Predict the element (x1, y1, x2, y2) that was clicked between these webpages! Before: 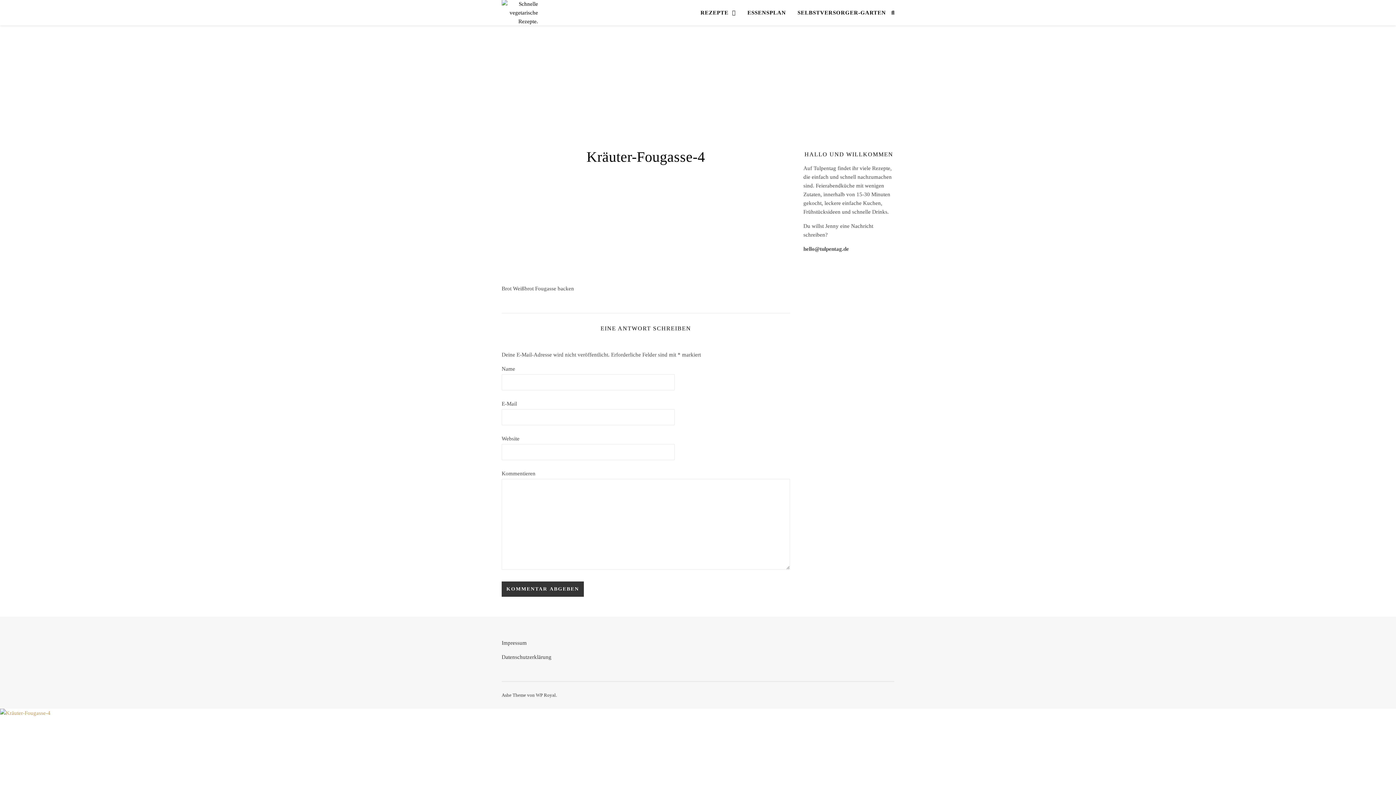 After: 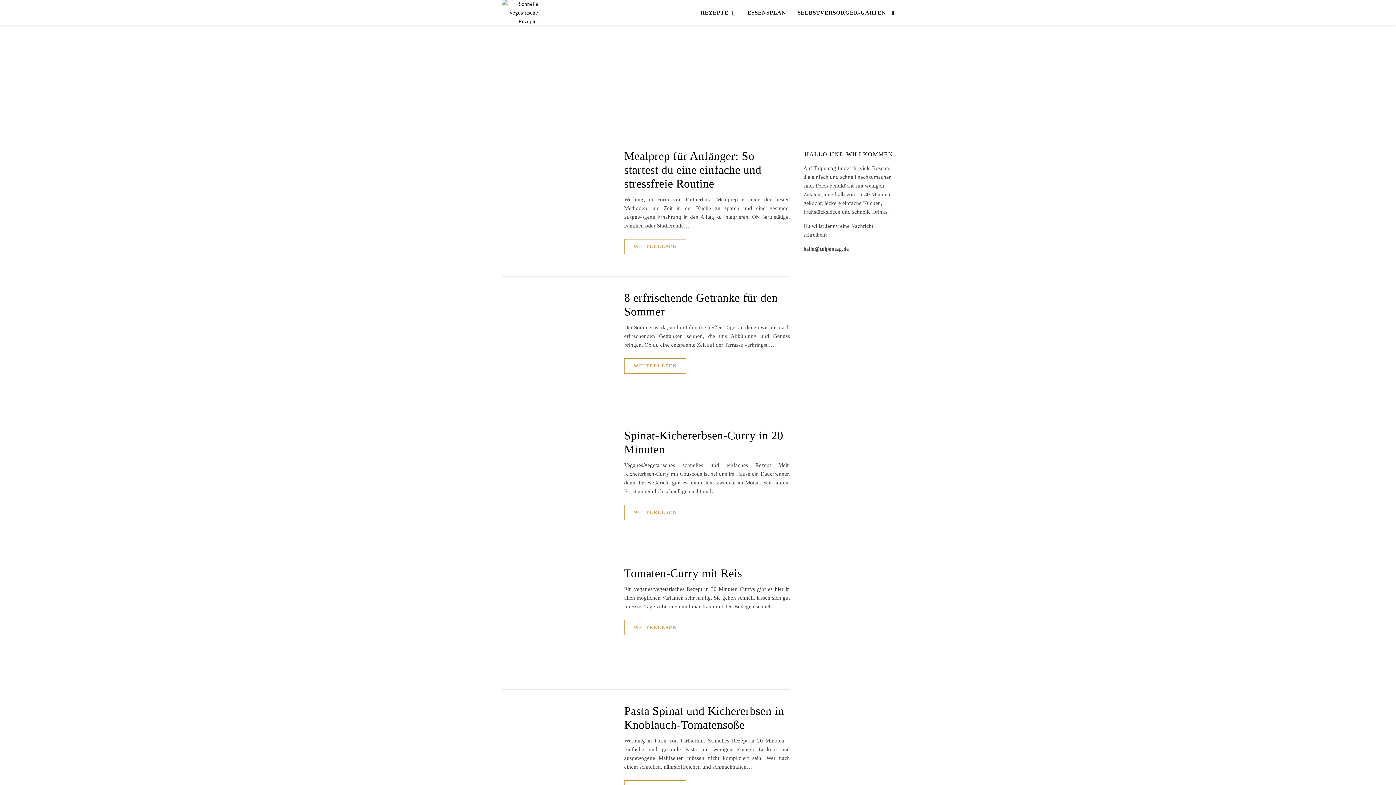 Action: bbox: (501, 0, 538, 25)